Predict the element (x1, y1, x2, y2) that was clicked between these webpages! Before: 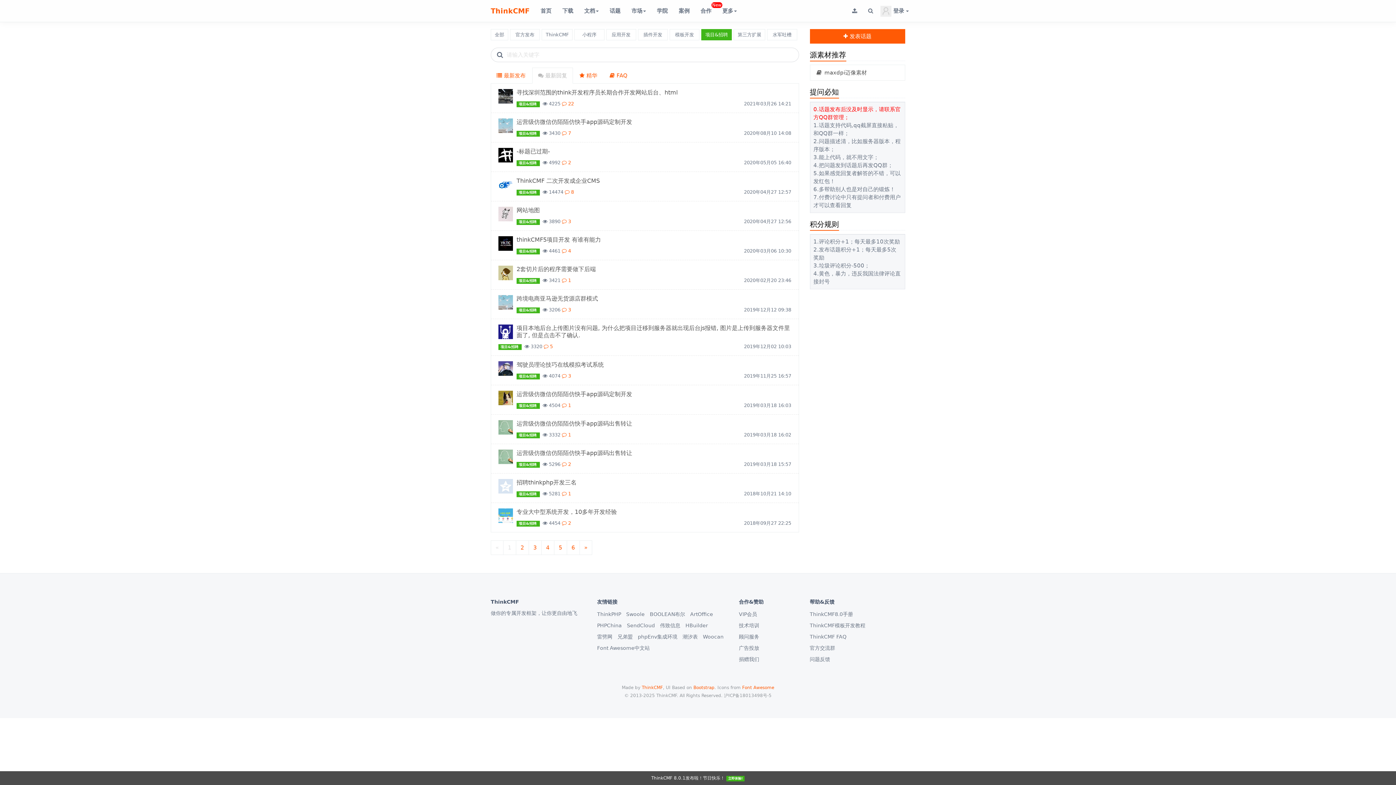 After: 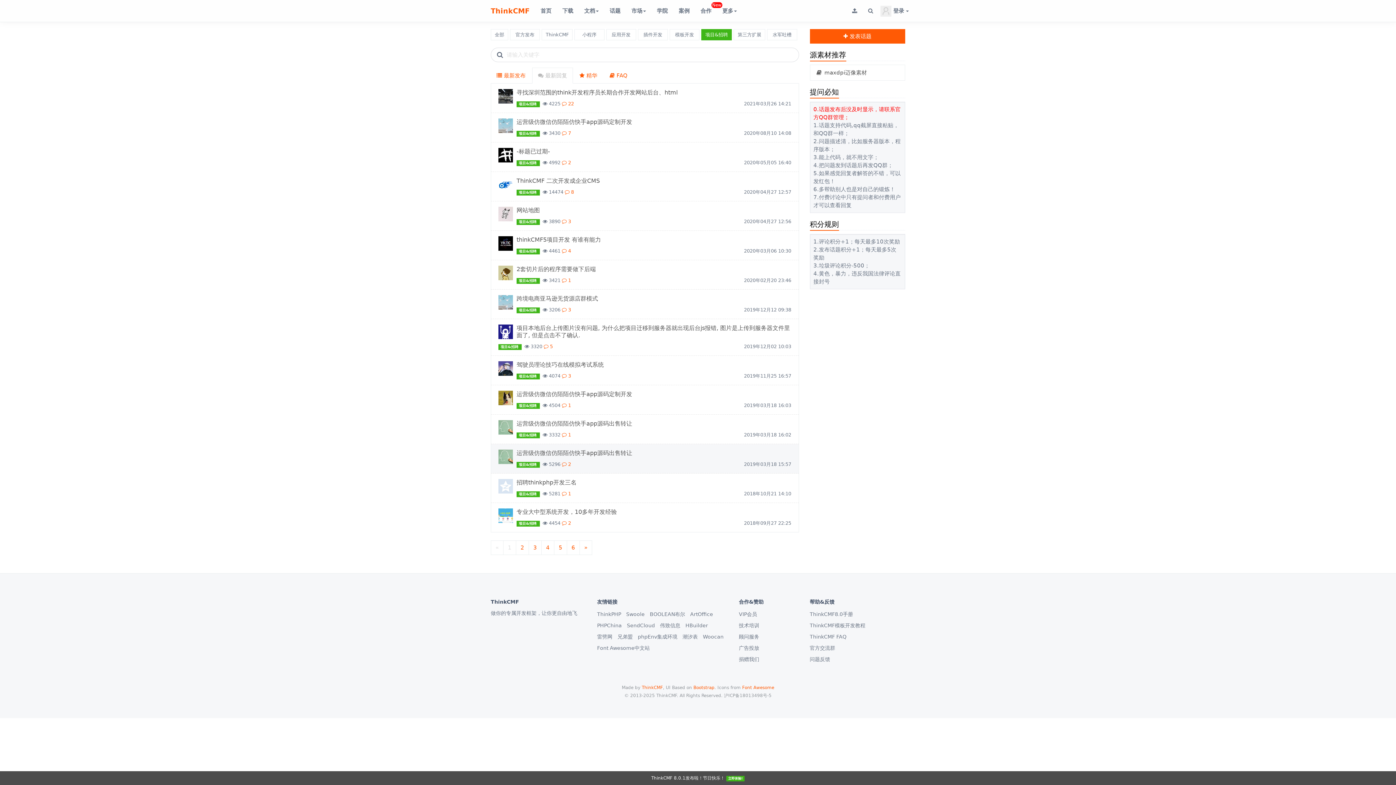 Action: label: 运营级仿微信仿陌陌仿快手app源码出售转让 bbox: (516, 449, 632, 456)